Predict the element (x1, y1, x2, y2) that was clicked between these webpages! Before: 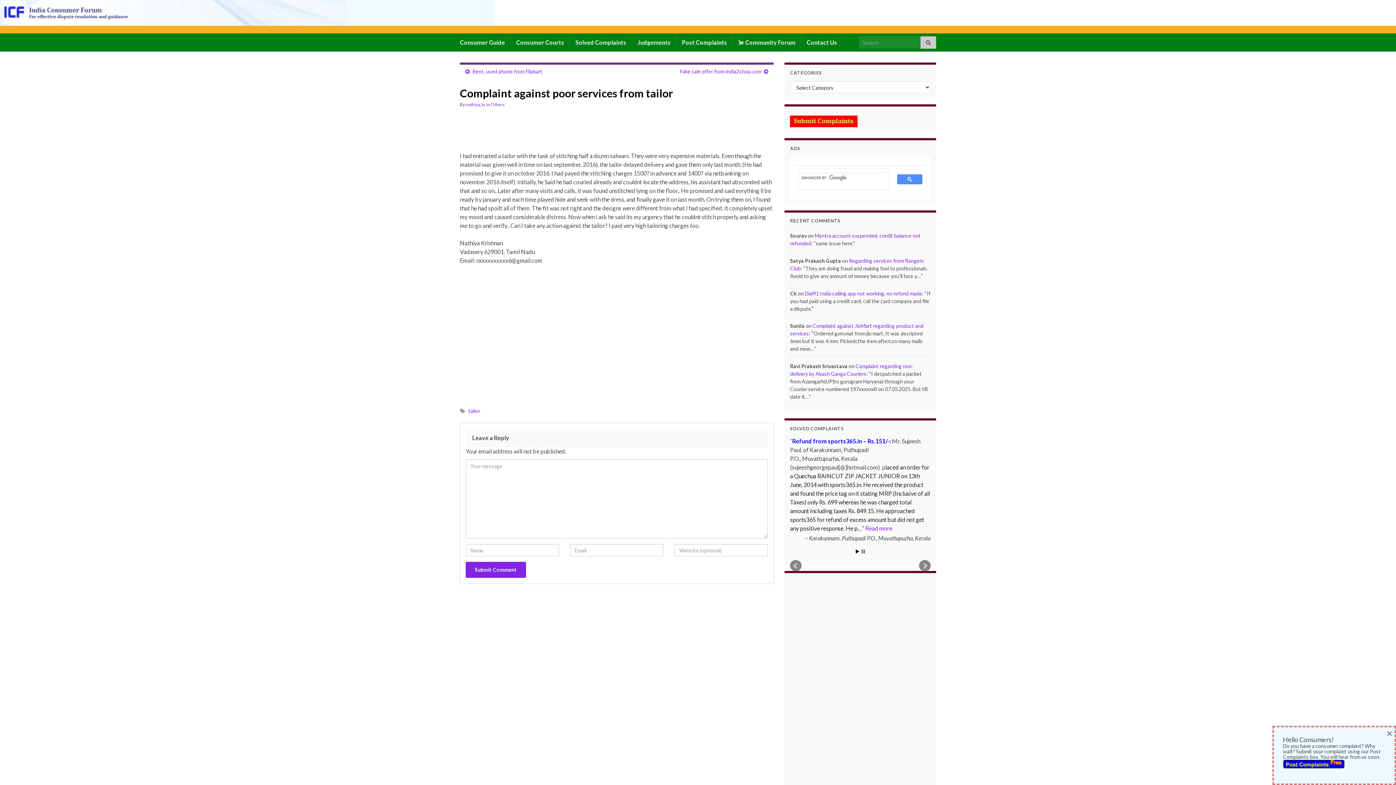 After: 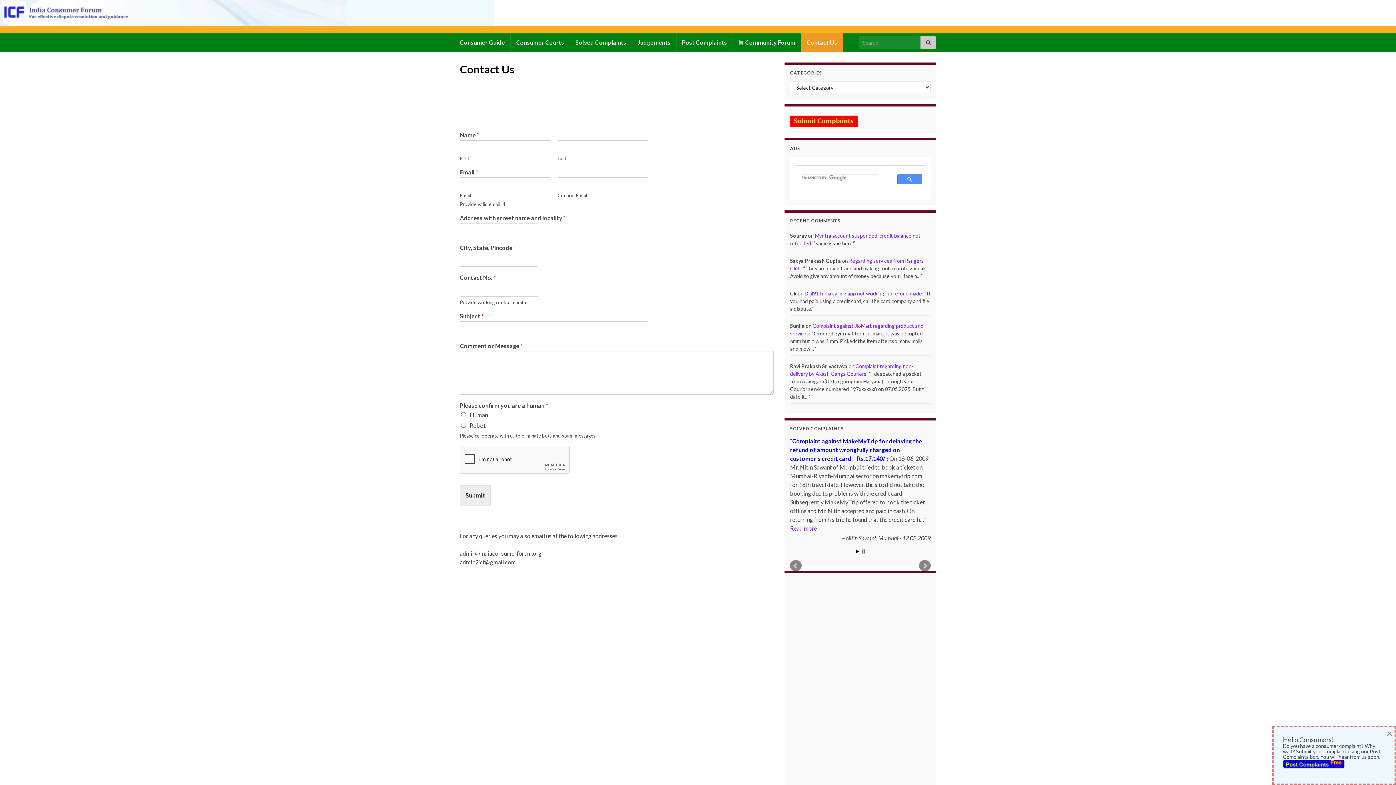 Action: bbox: (801, 33, 842, 51) label: Contact Us